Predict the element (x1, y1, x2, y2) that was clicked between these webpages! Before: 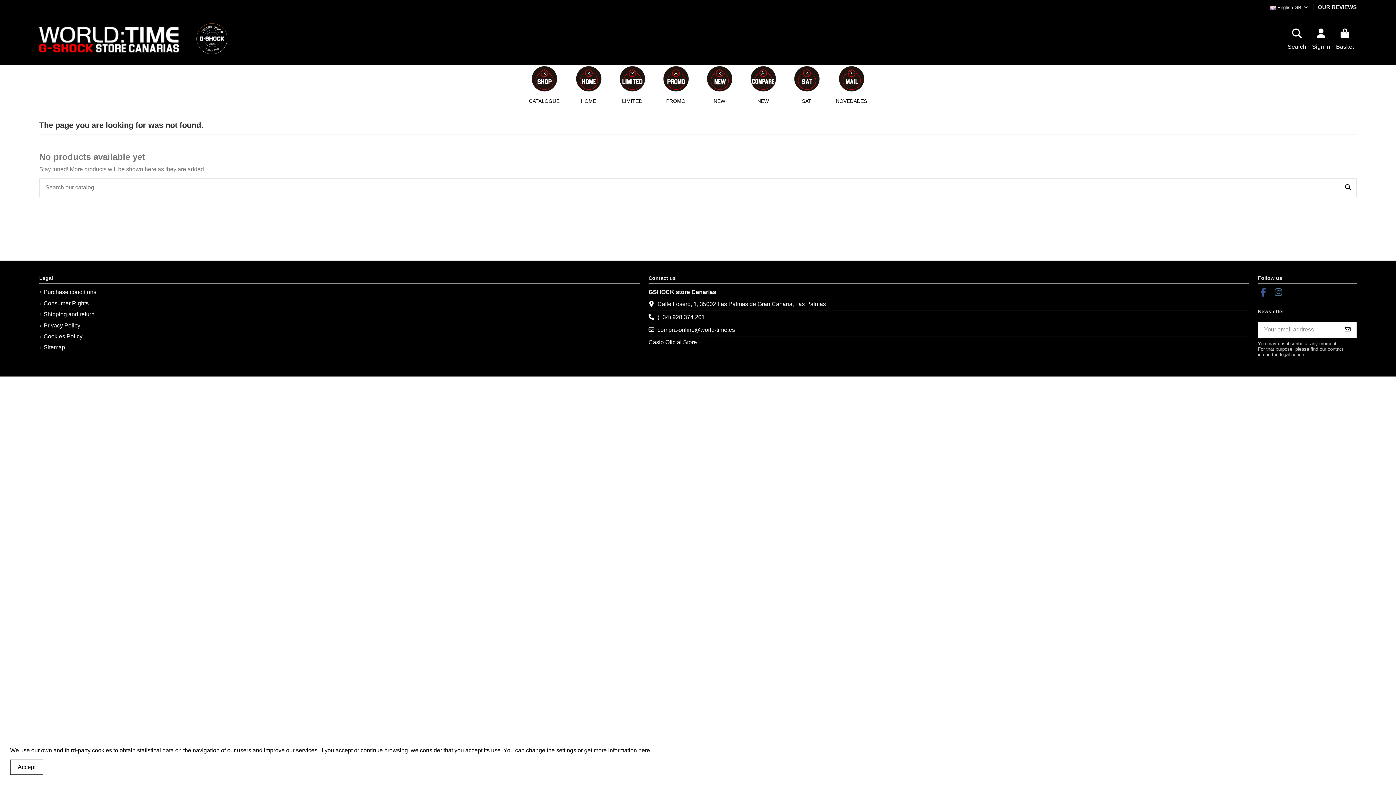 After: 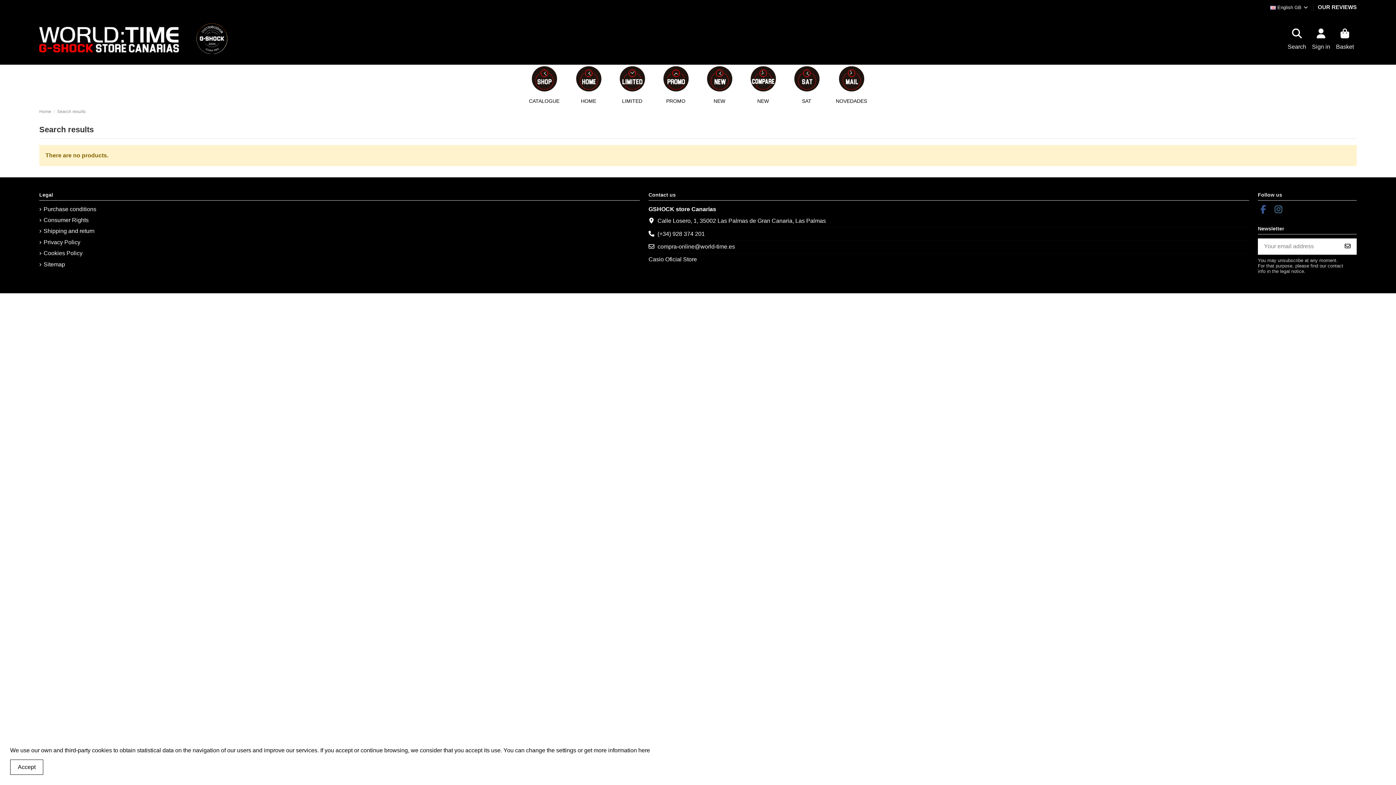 Action: label: Search our catalog bbox: (1339, 178, 1357, 197)